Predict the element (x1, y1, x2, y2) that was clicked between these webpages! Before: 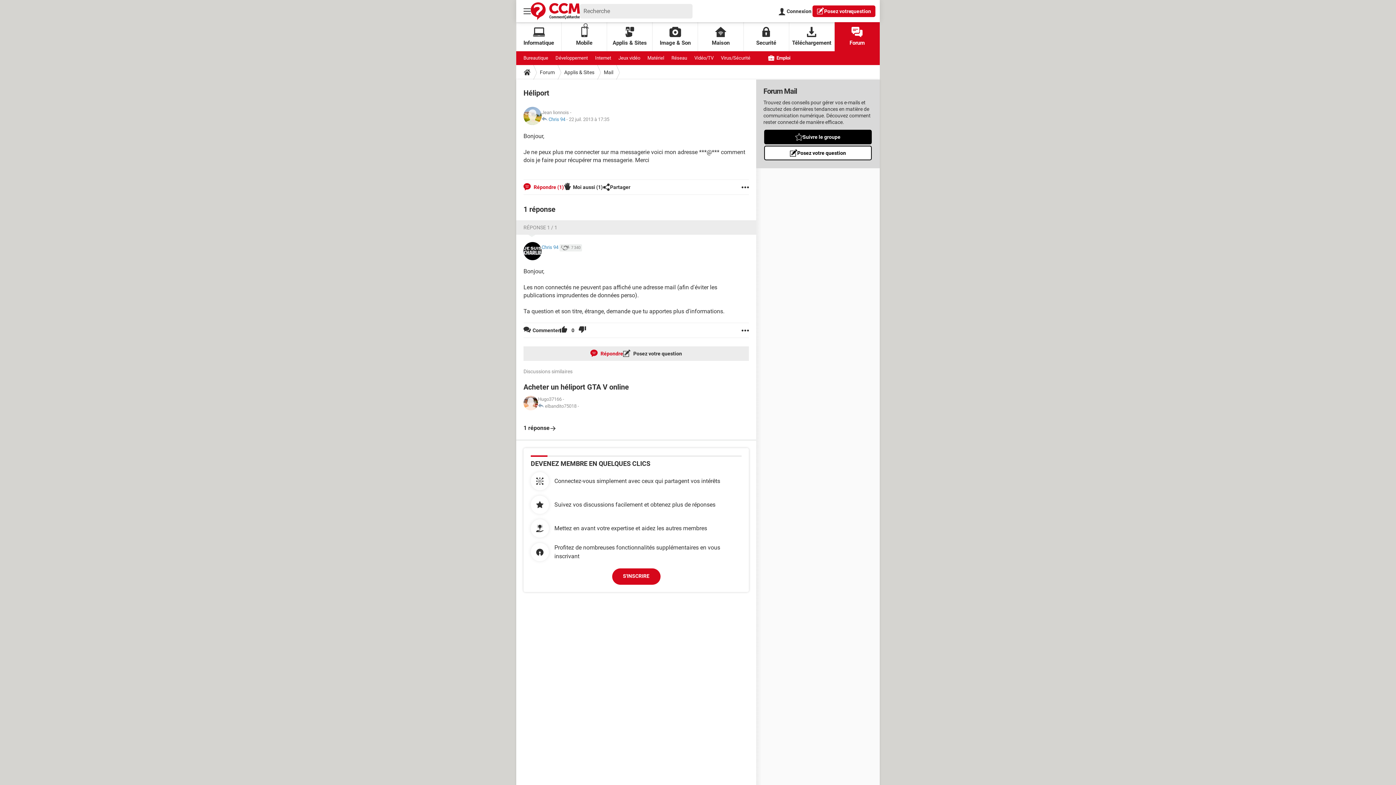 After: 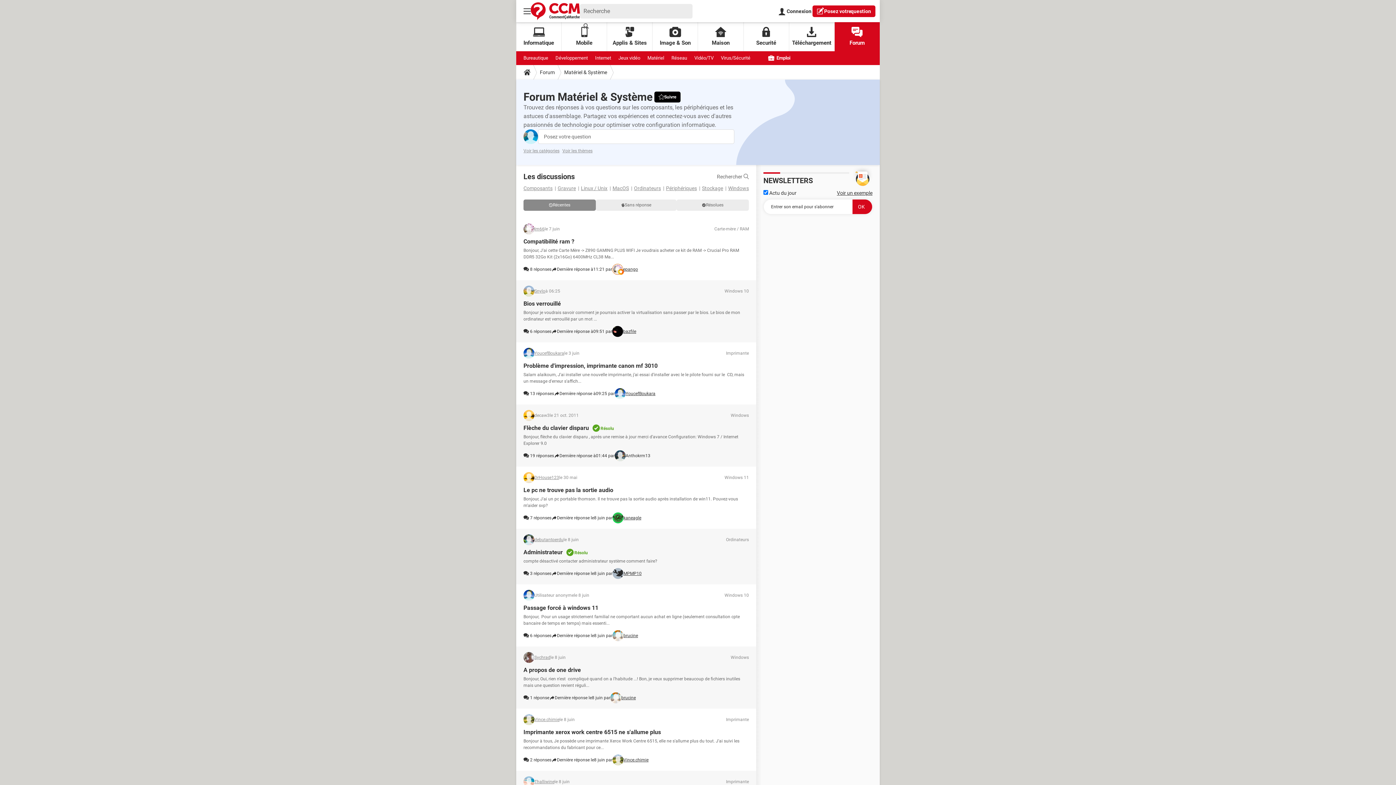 Action: label: Matériel bbox: (647, 51, 664, 65)